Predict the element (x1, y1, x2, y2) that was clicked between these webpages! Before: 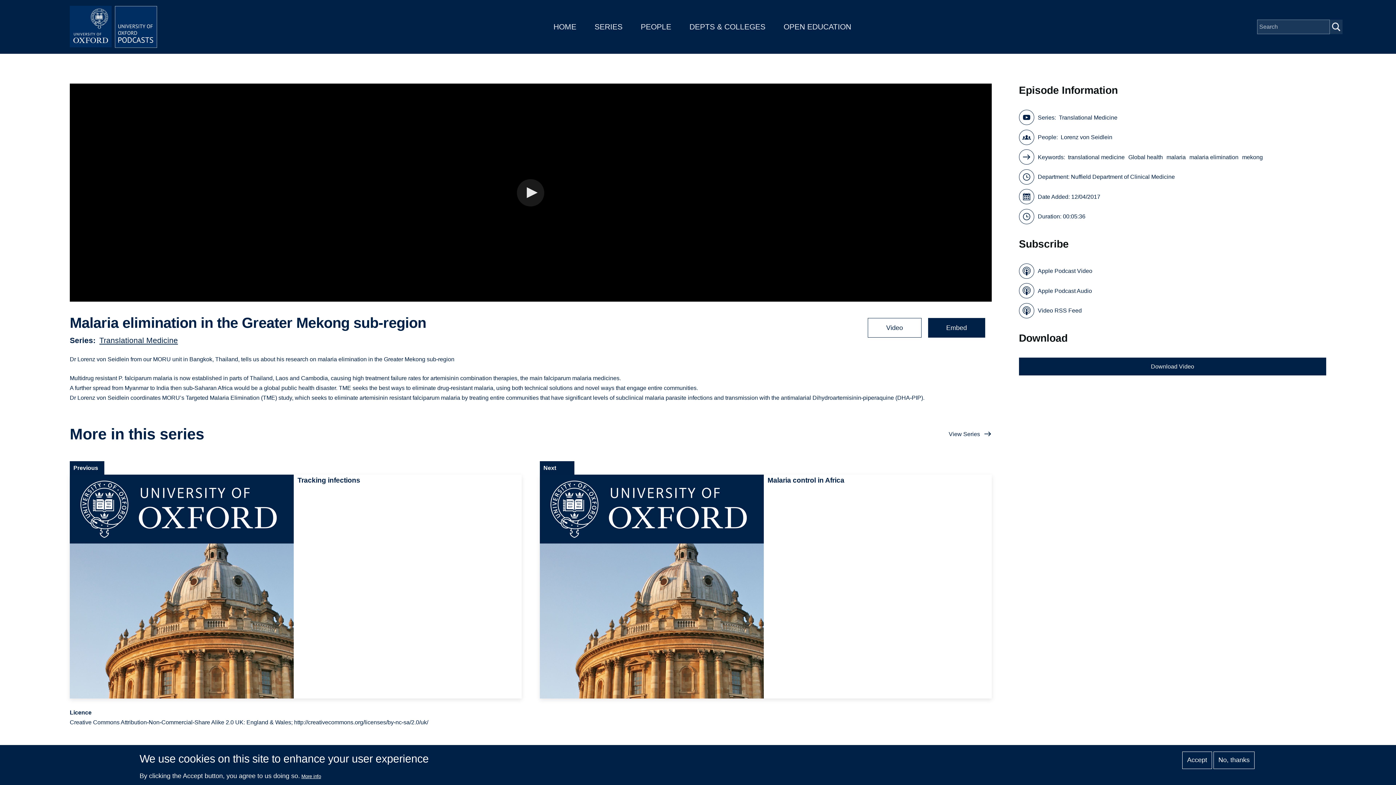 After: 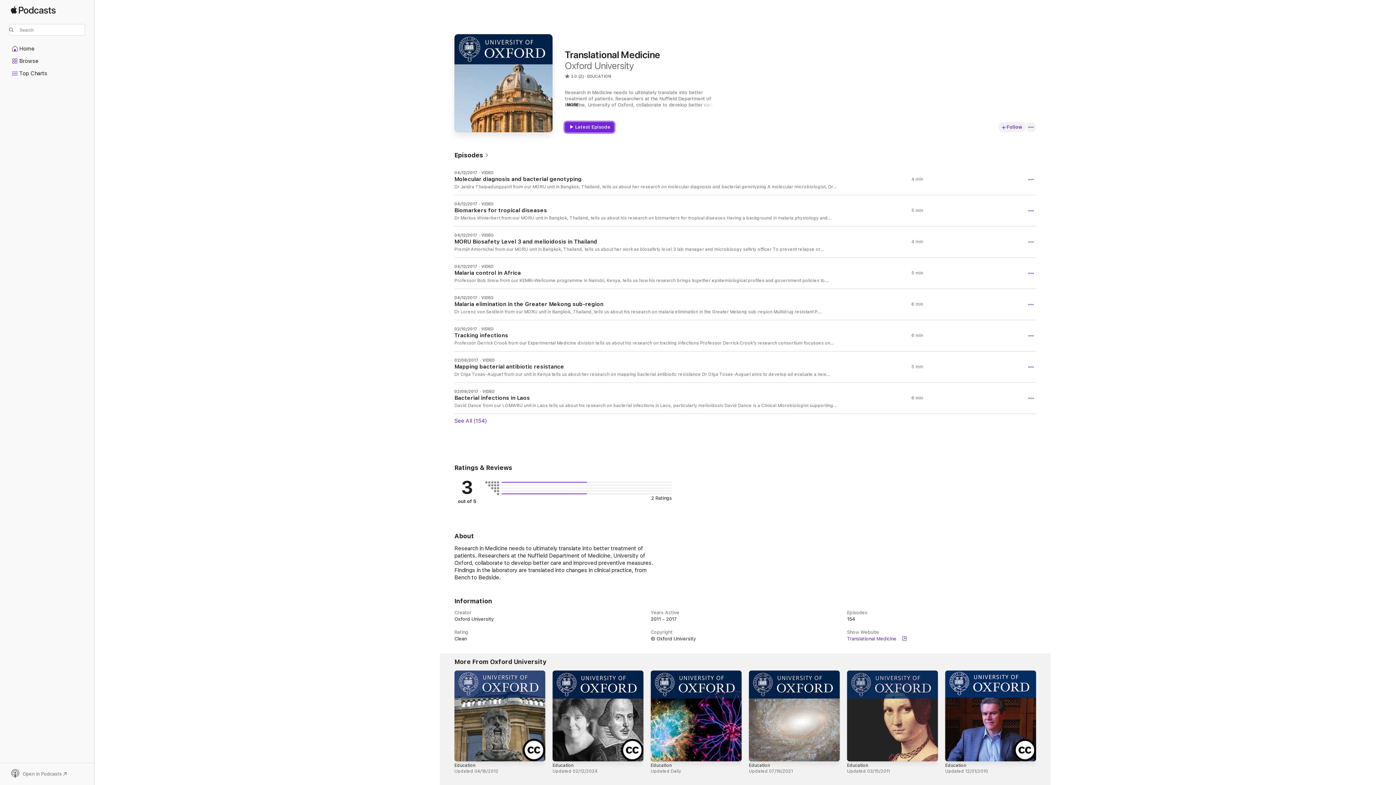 Action: label: Apple Podcast Video bbox: (1019, 263, 1092, 278)